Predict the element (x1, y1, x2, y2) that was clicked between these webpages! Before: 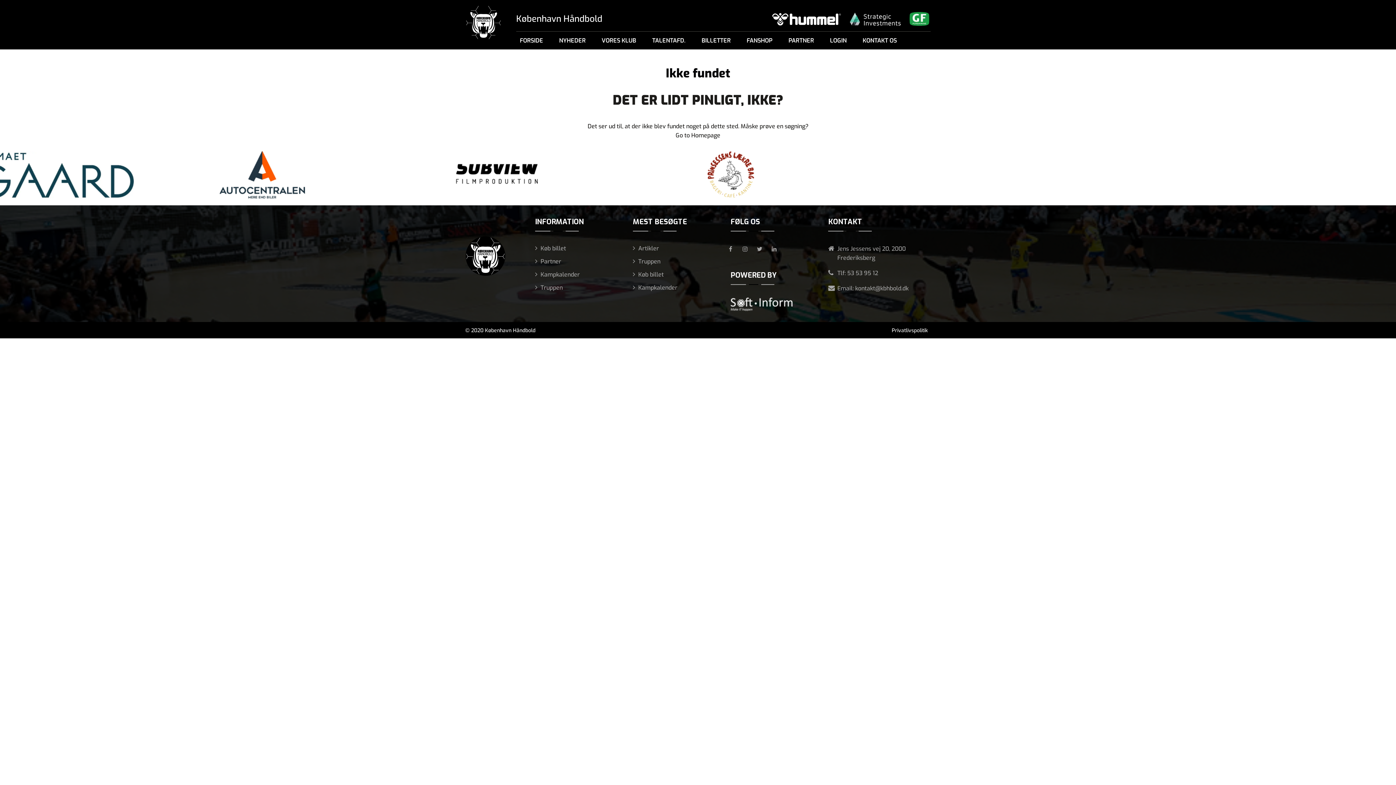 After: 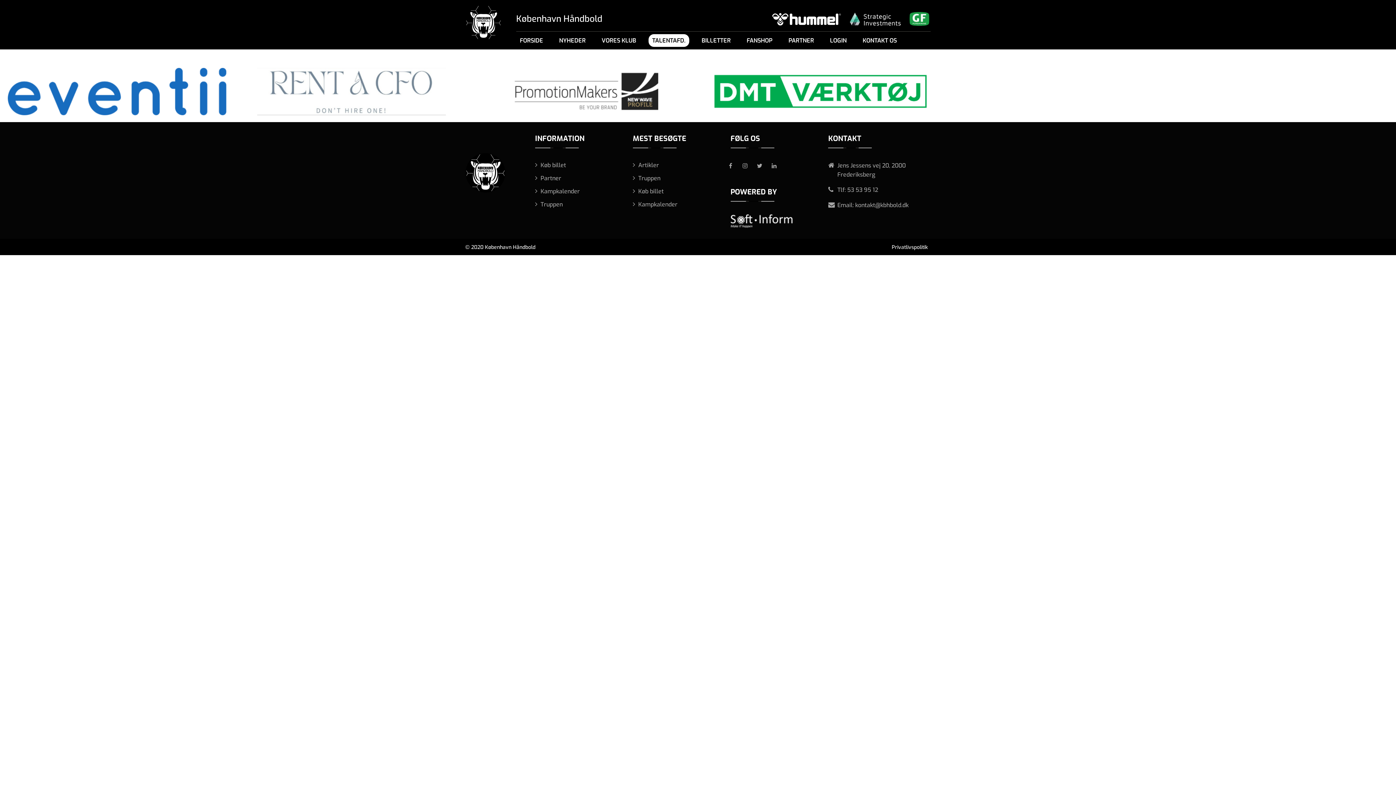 Action: label: TALENTAFD. bbox: (648, 34, 689, 46)